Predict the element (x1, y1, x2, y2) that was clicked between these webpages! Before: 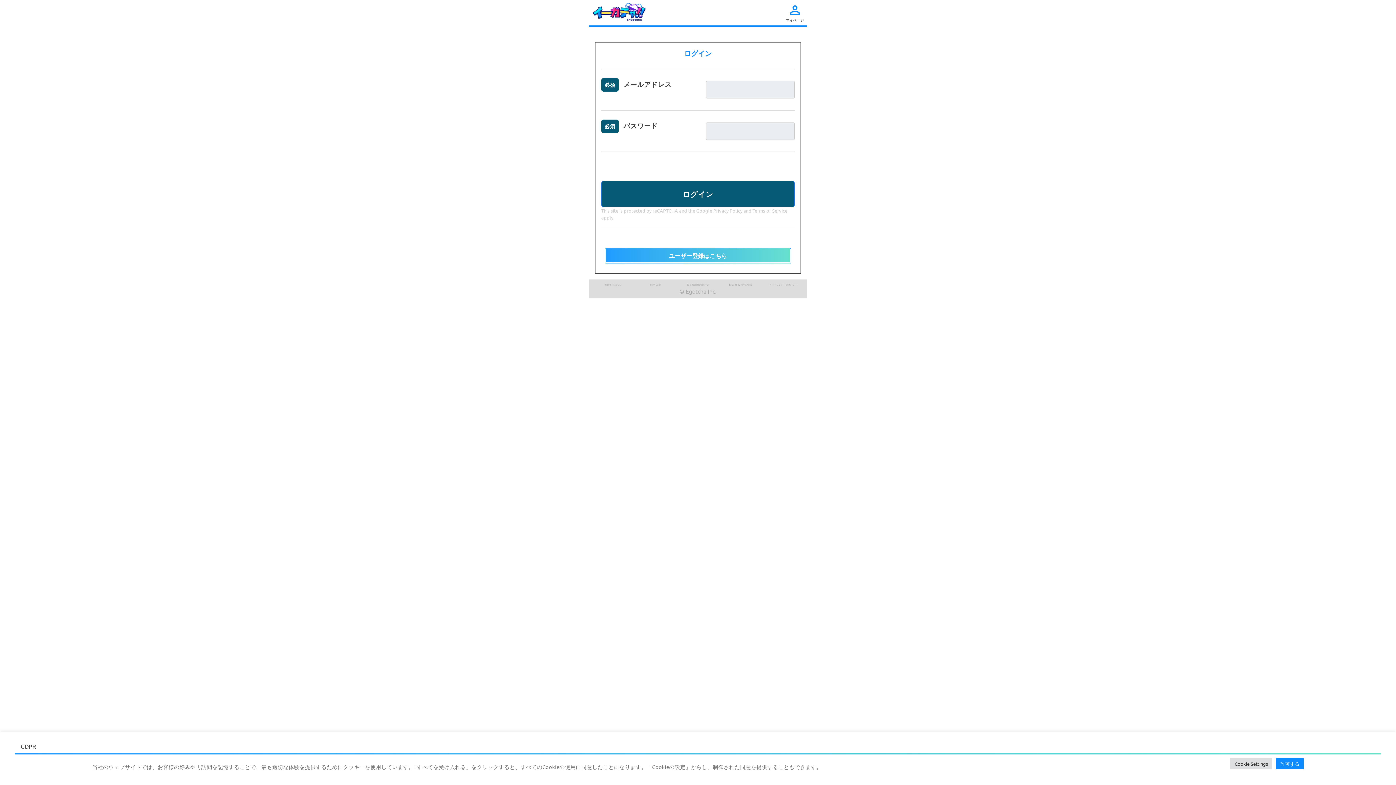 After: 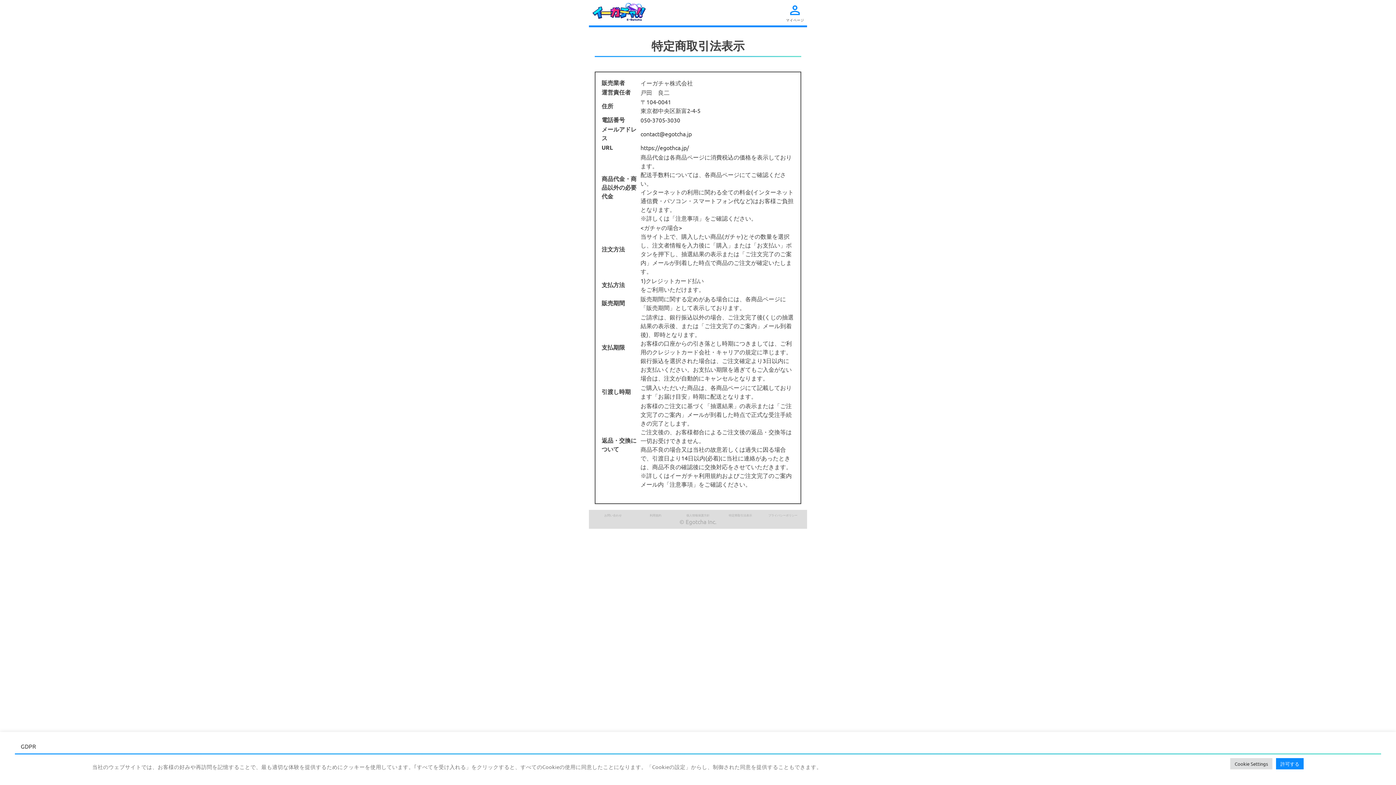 Action: label: 特定商取引法表示 bbox: (719, 282, 761, 286)